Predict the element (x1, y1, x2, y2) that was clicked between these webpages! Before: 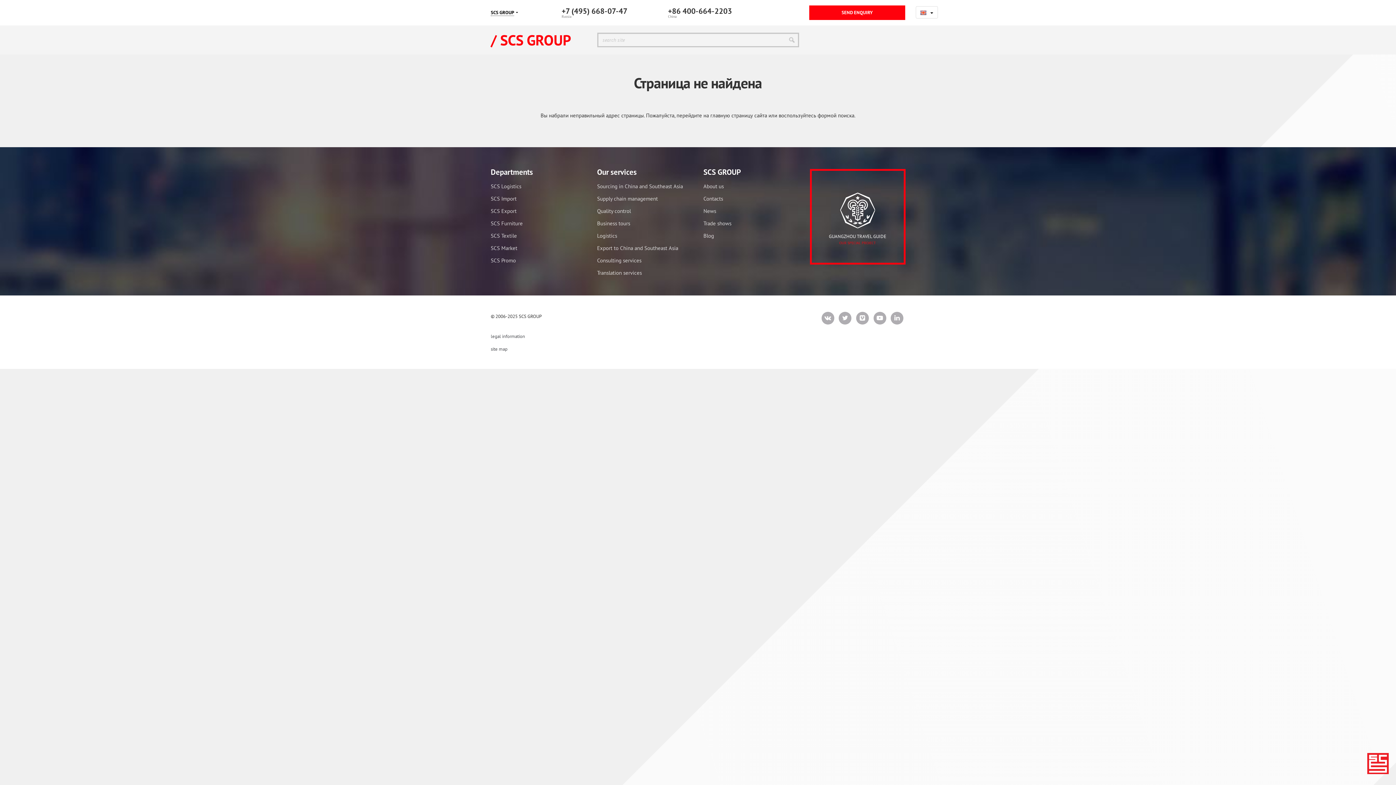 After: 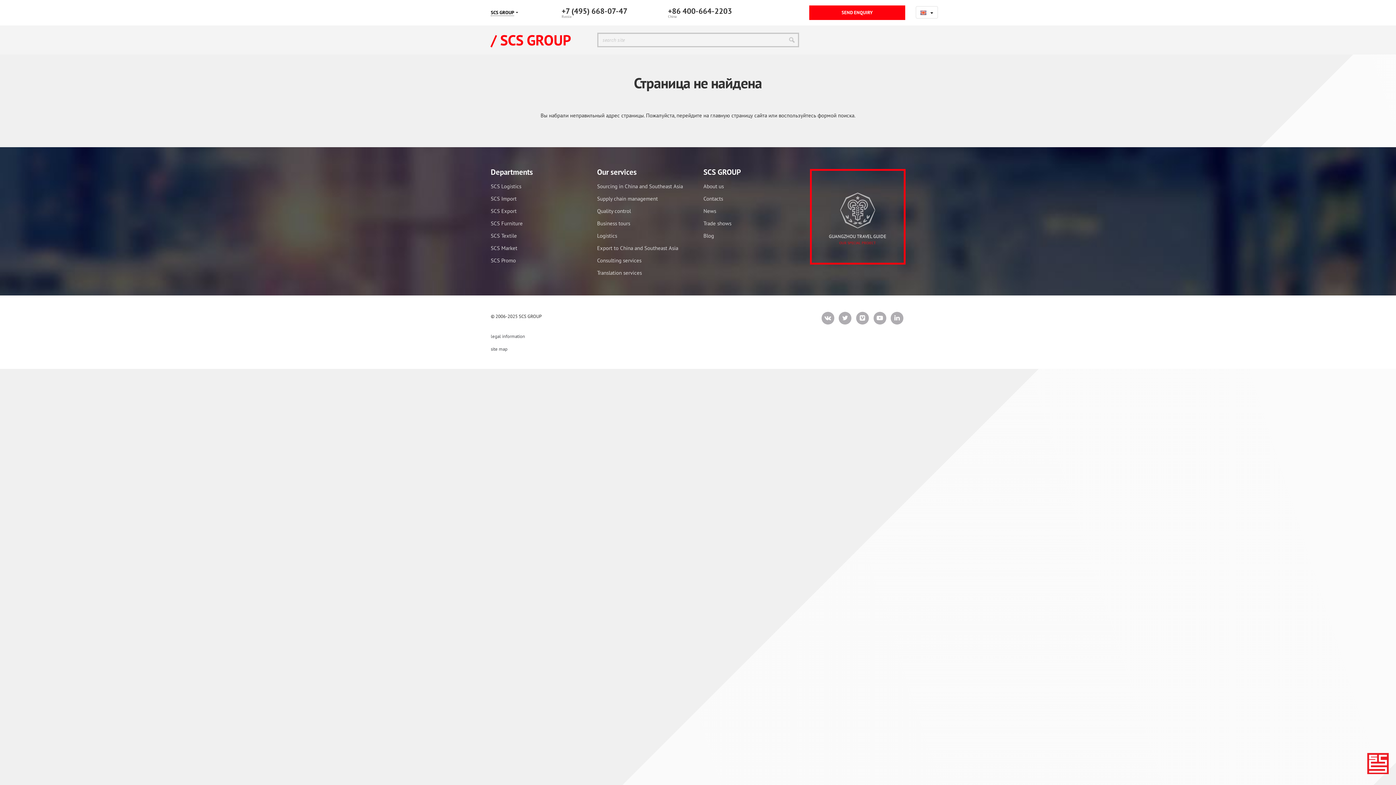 Action: label: GUANGZHOU TRAVEL GUIDE
OUR SPECIAL PROJECT bbox: (810, 169, 905, 264)